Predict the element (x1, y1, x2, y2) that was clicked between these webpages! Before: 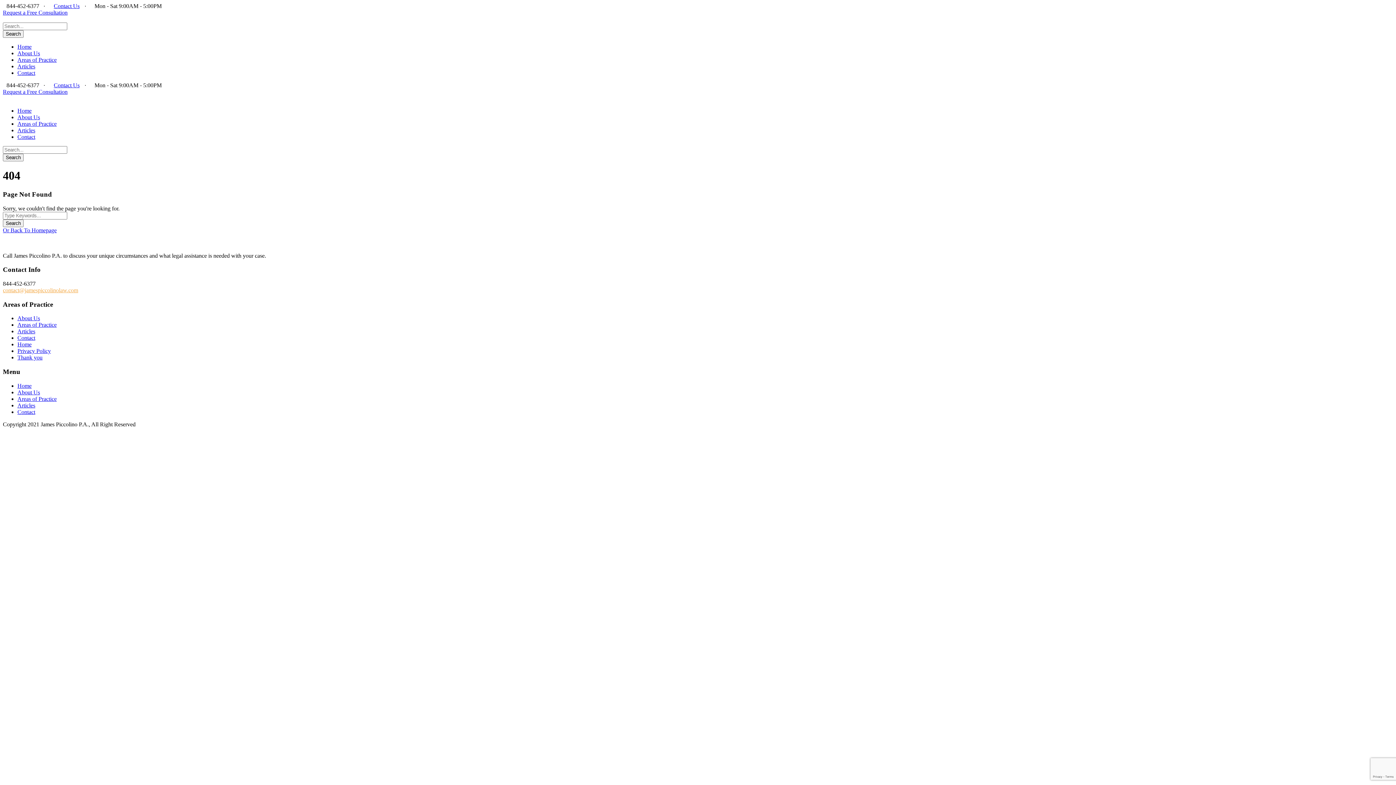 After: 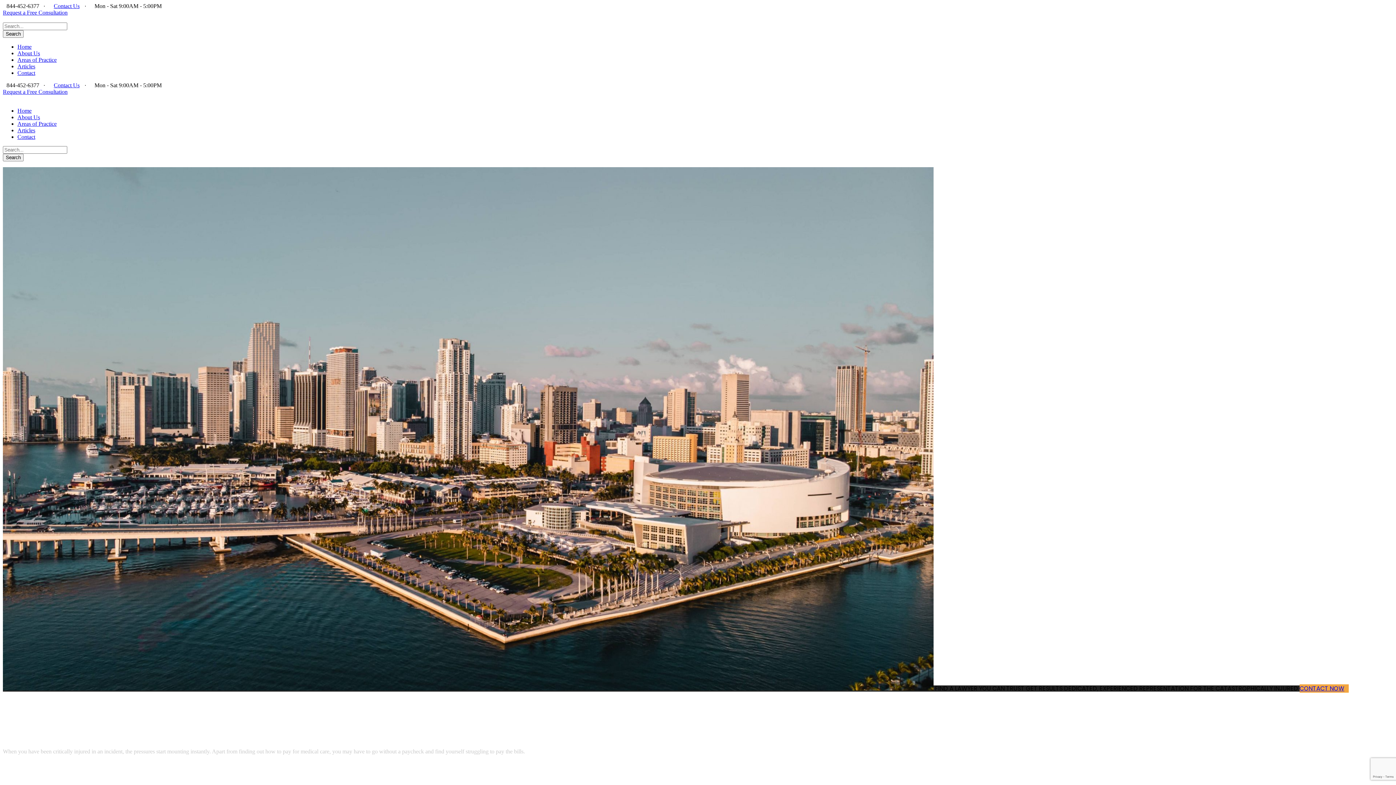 Action: bbox: (17, 382, 31, 389) label: Home